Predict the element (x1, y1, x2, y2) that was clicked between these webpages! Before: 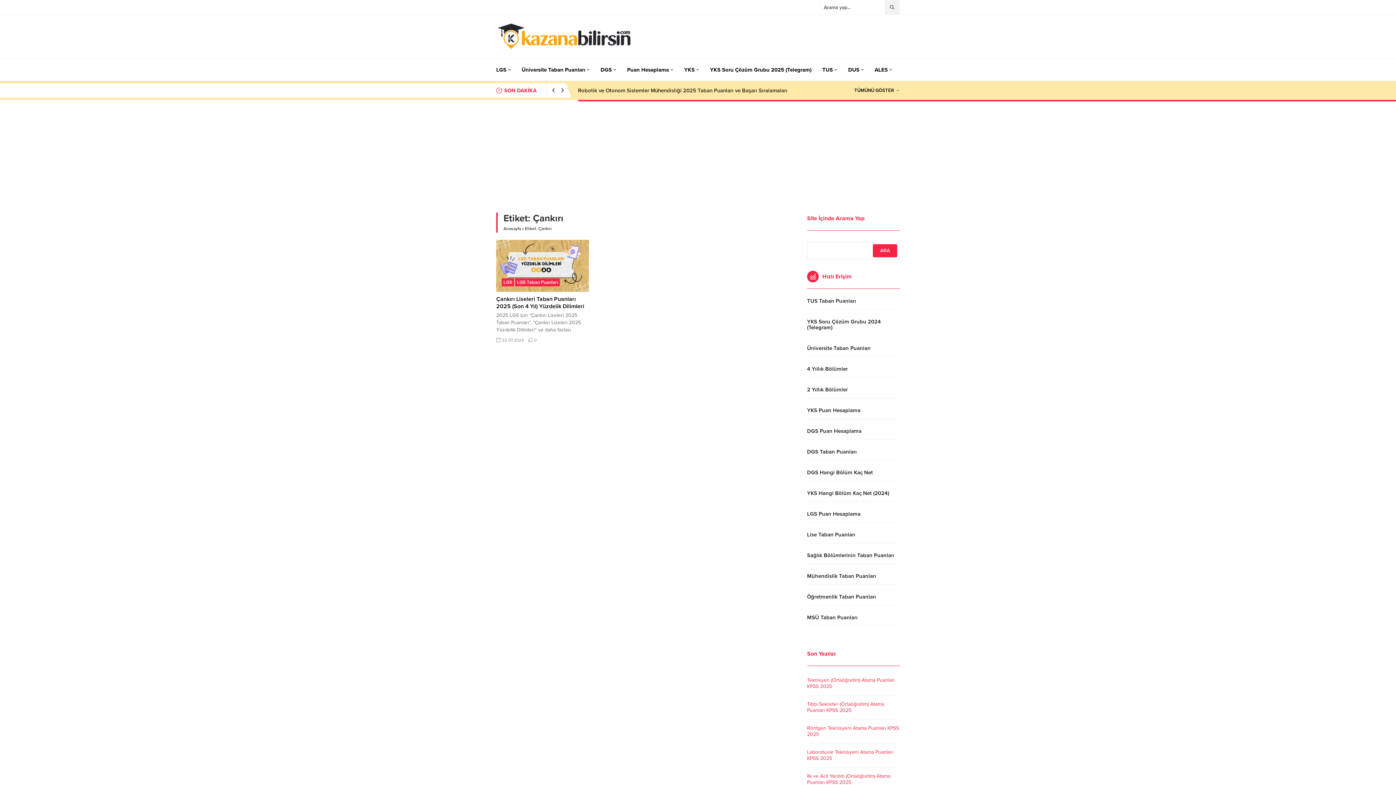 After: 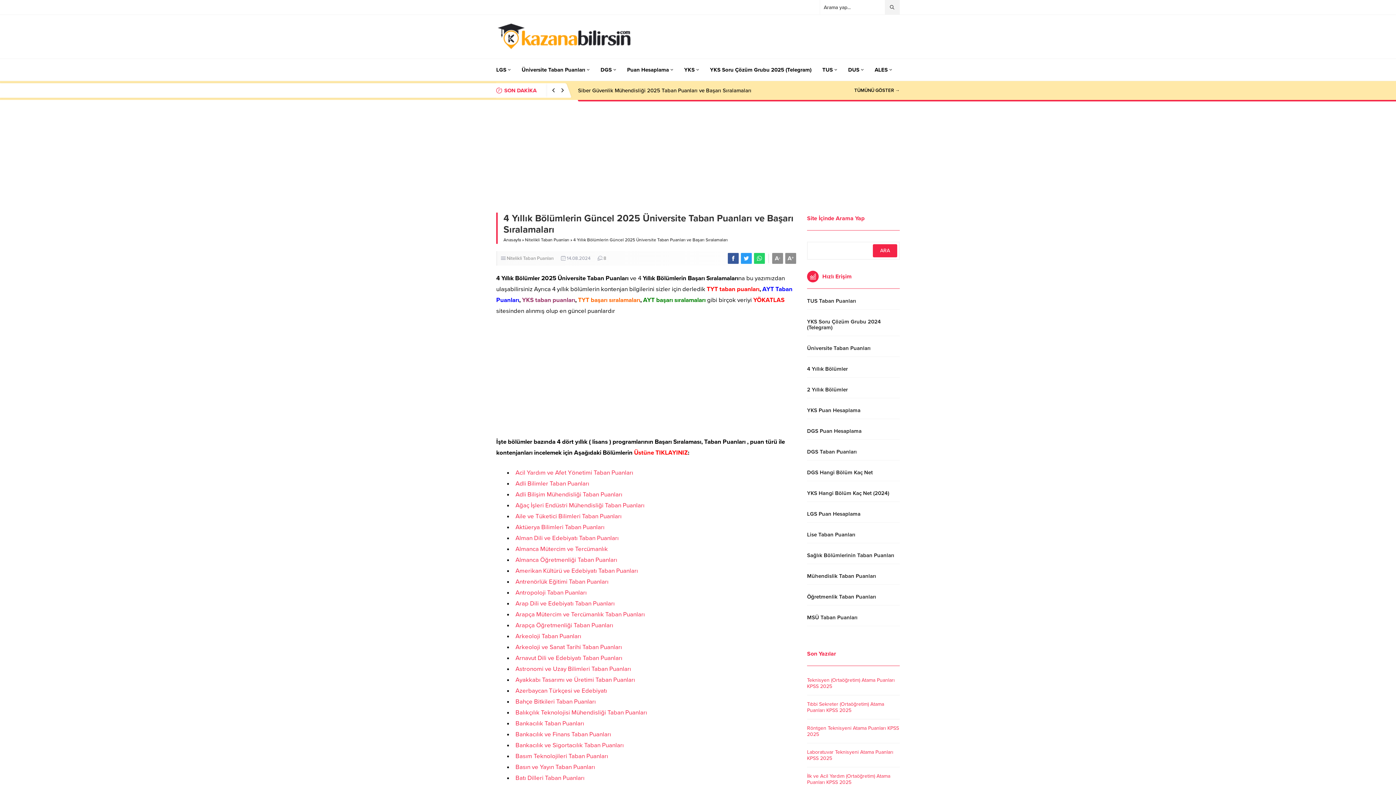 Action: label: 4 Yıllık Bölümler bbox: (807, 360, 900, 377)